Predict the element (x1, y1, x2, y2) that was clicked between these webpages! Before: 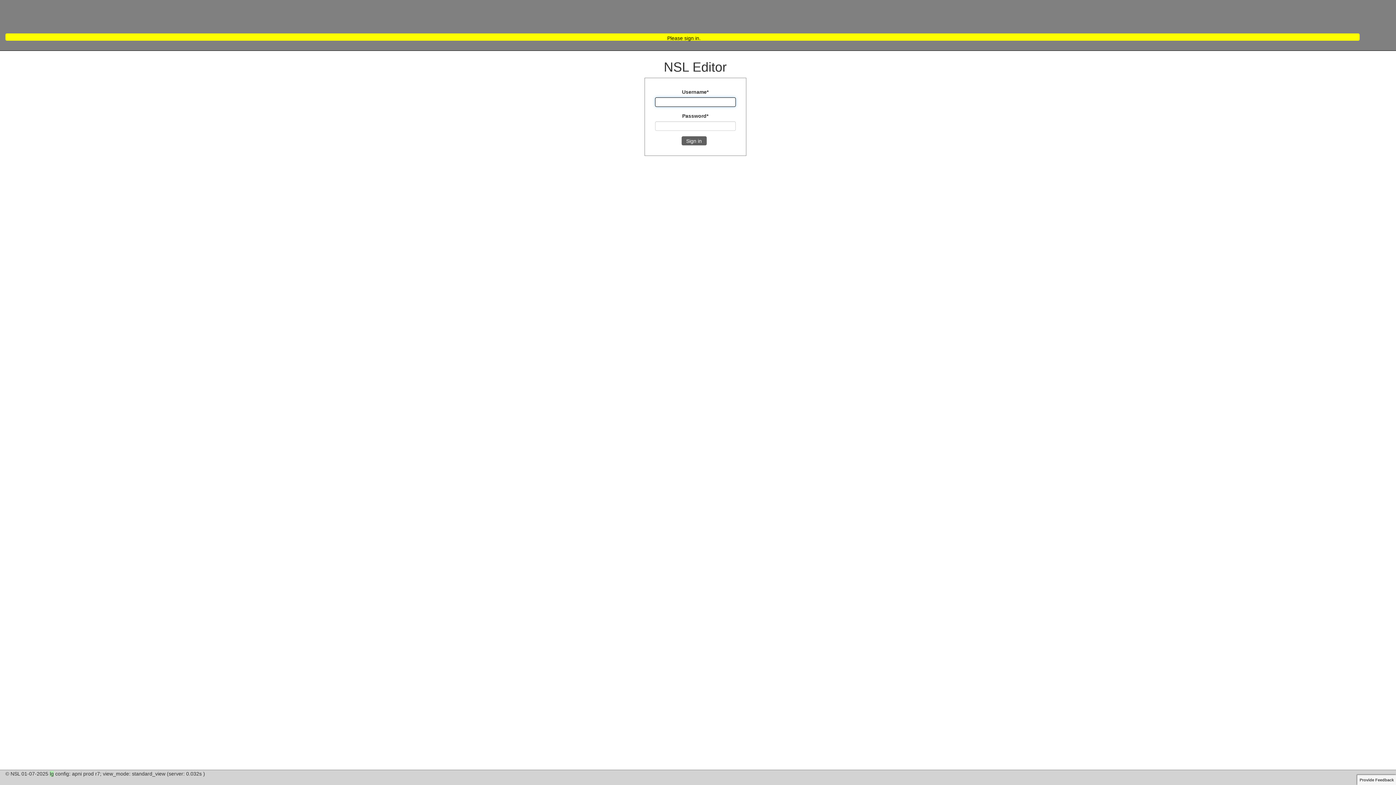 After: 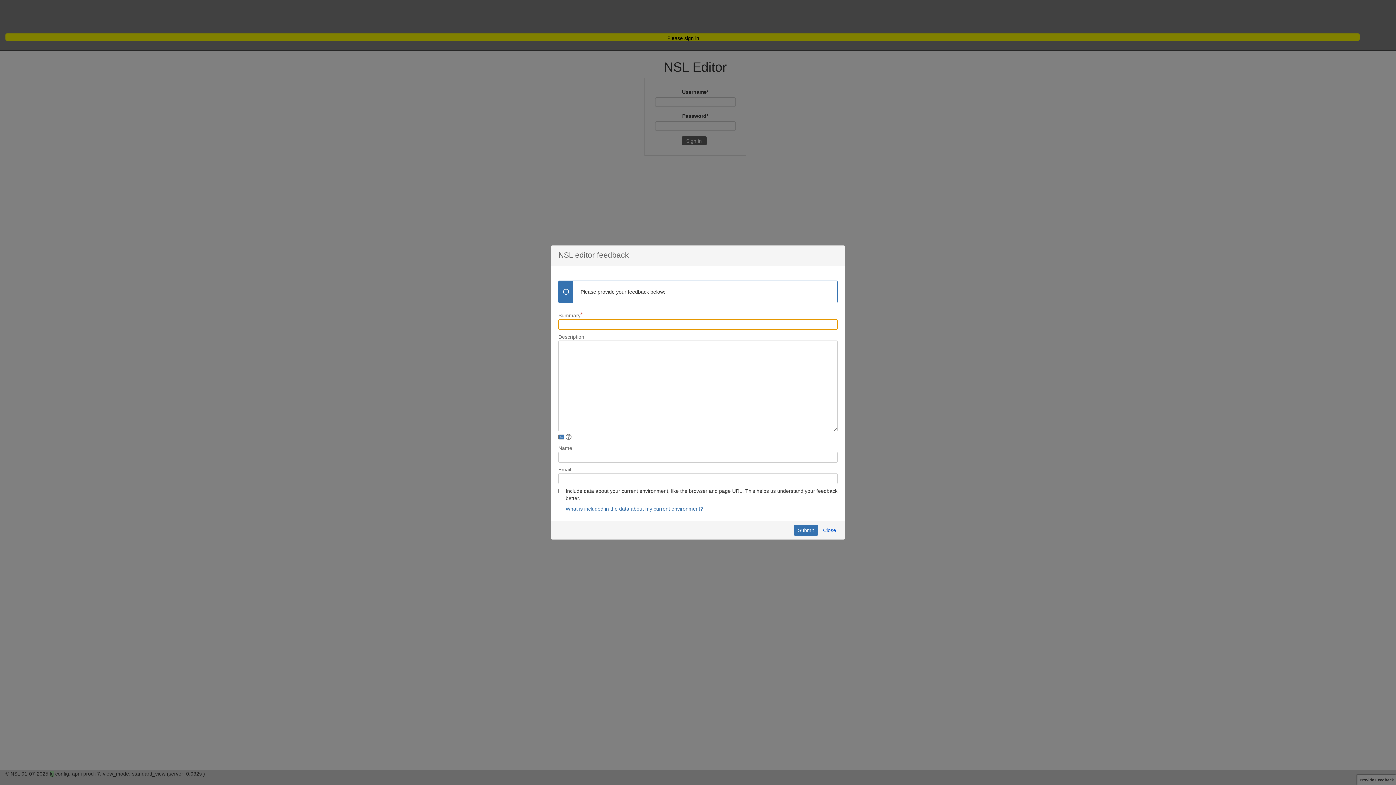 Action: bbox: (1357, 775, 1396, 785) label: Provide Feedback